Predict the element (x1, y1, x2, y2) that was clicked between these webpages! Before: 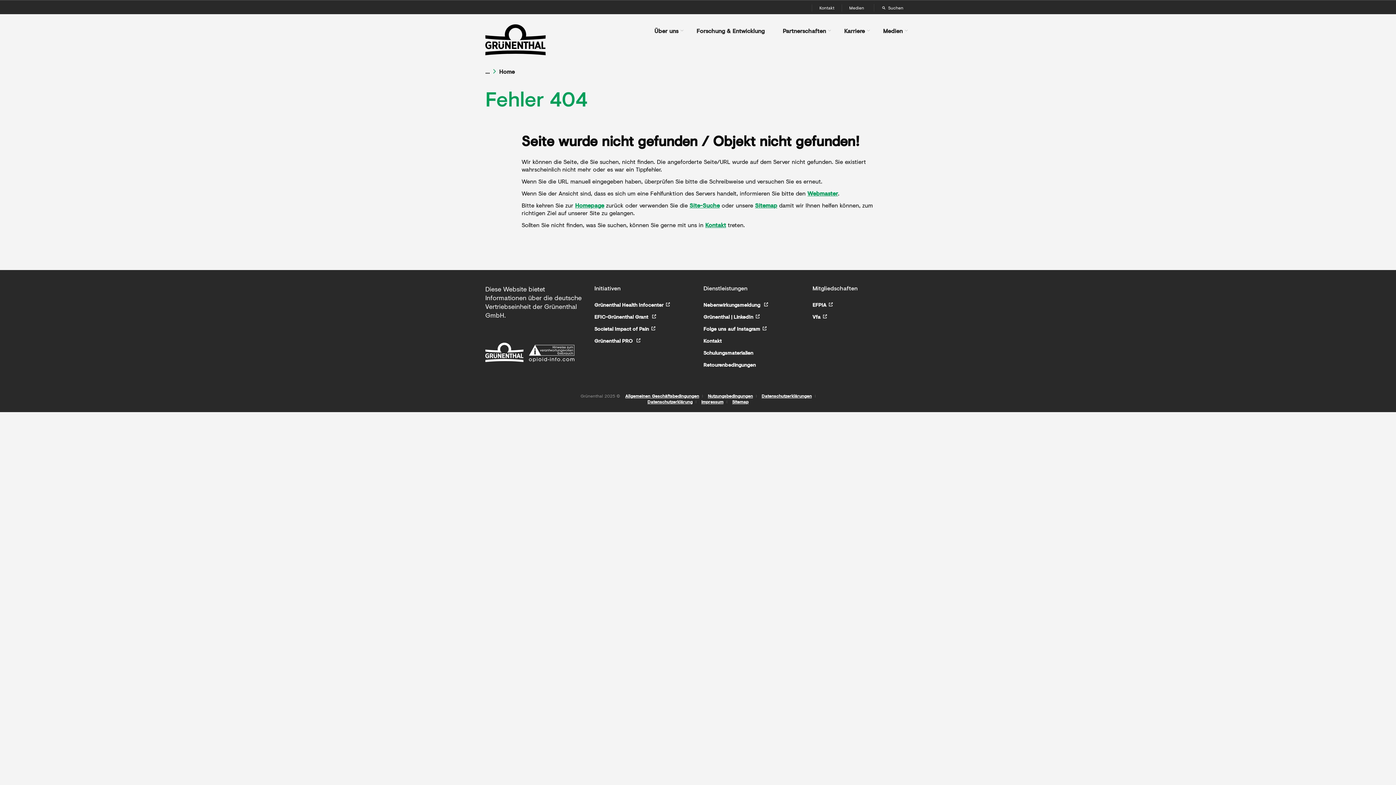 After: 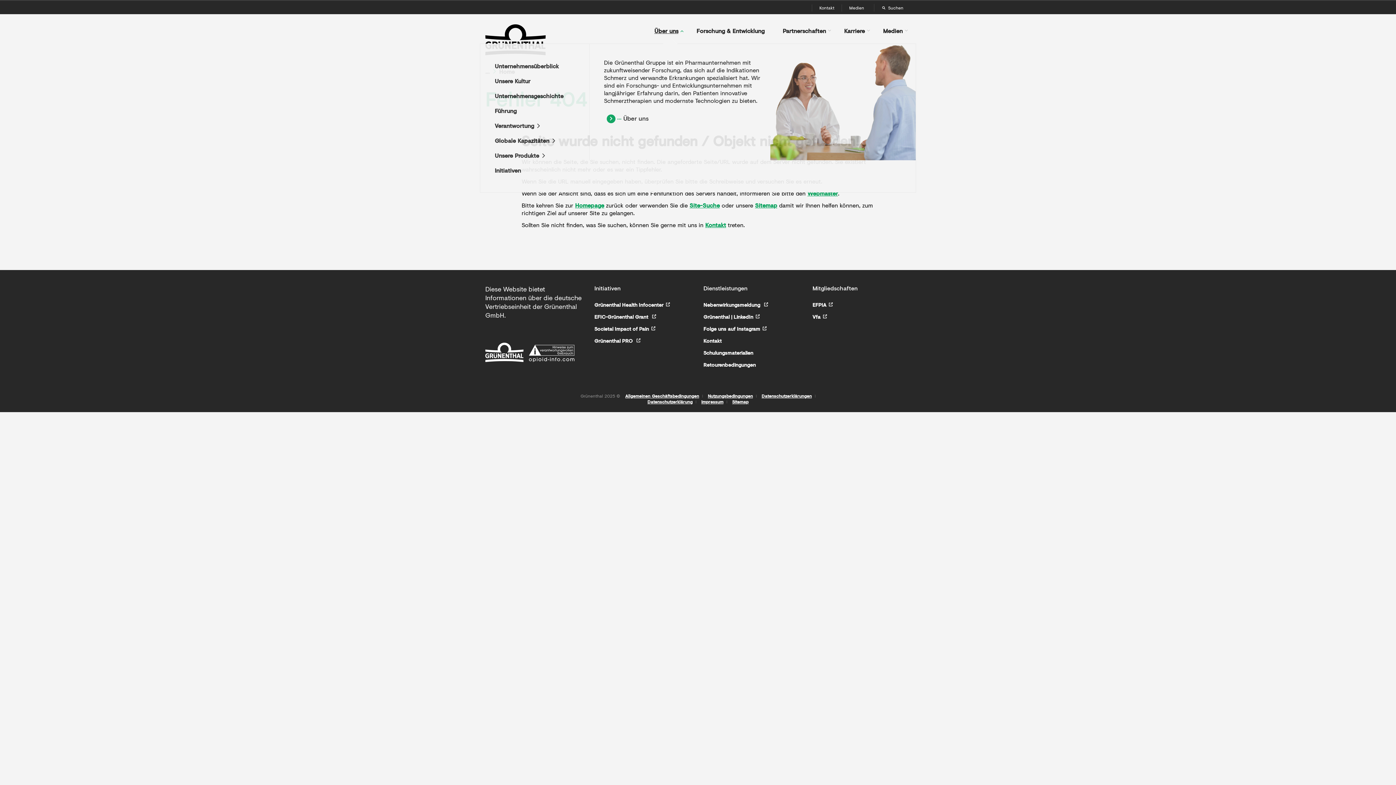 Action: bbox: (654, 26, 686, 35) label: Über uns